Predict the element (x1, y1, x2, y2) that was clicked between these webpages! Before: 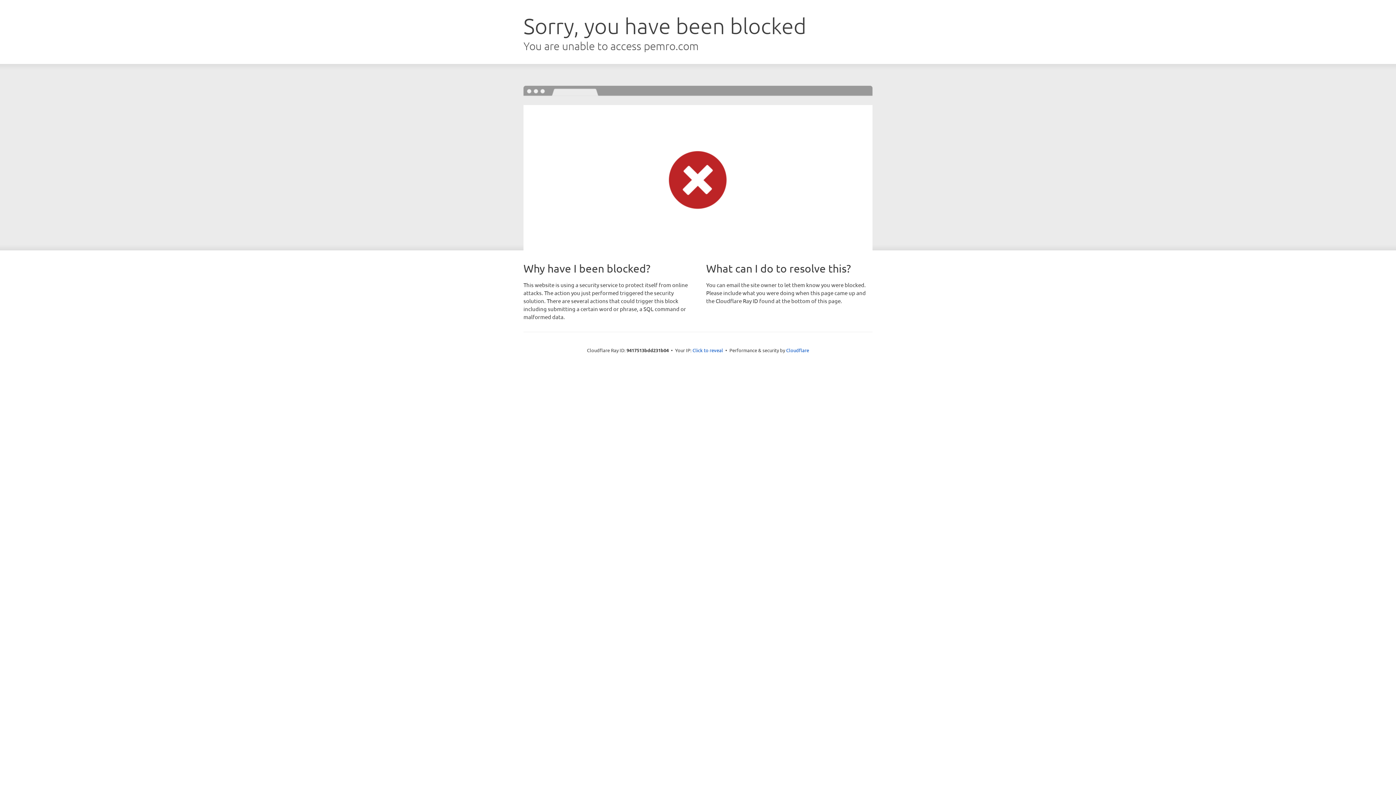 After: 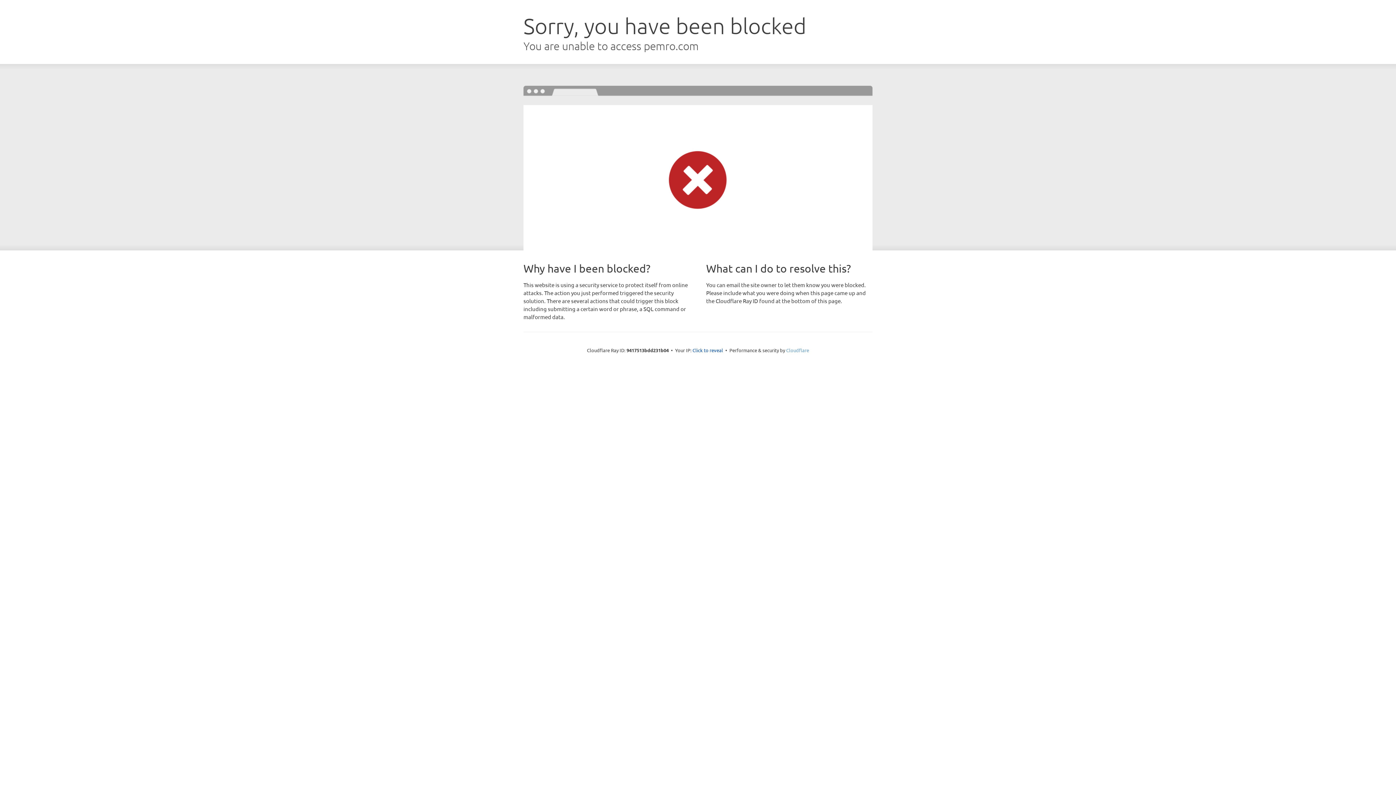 Action: label: Cloudflare bbox: (786, 347, 809, 353)